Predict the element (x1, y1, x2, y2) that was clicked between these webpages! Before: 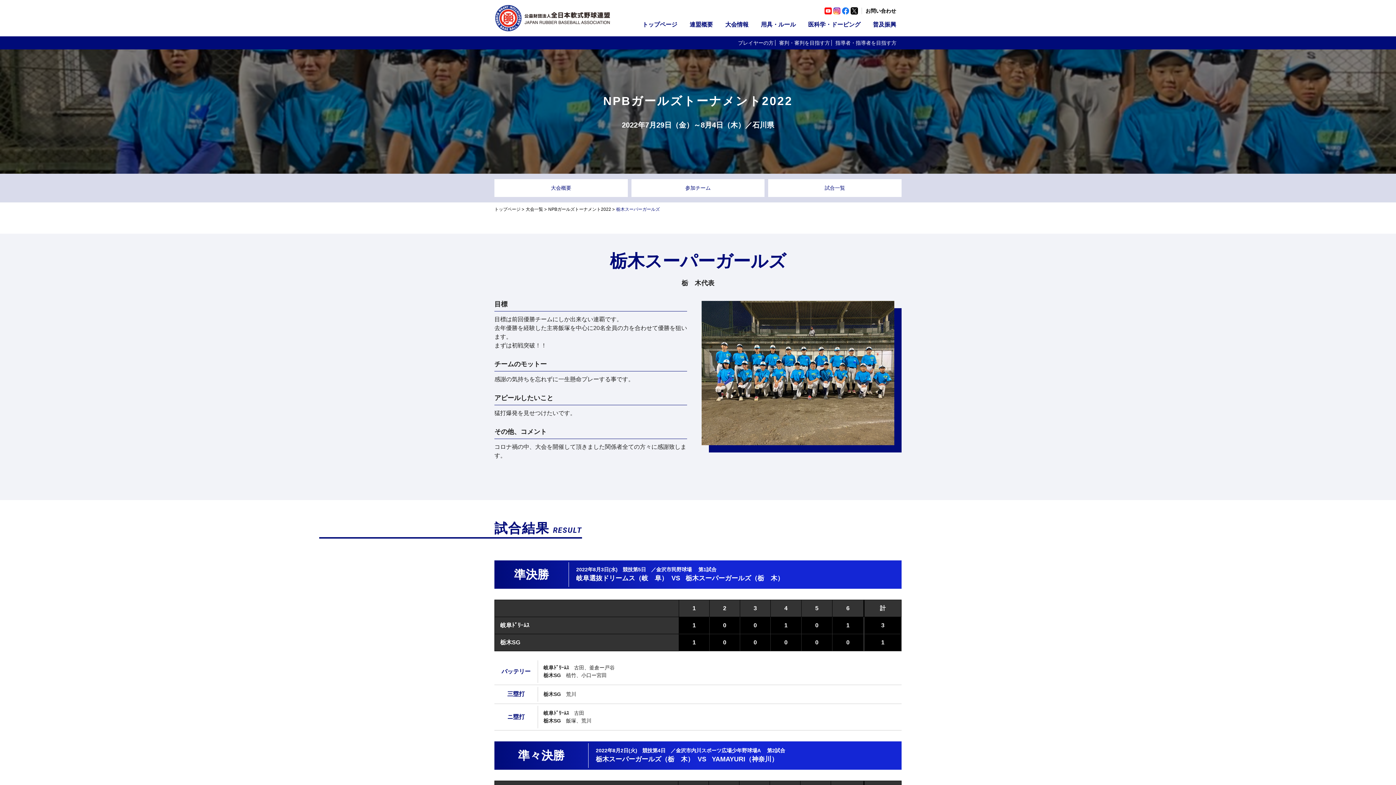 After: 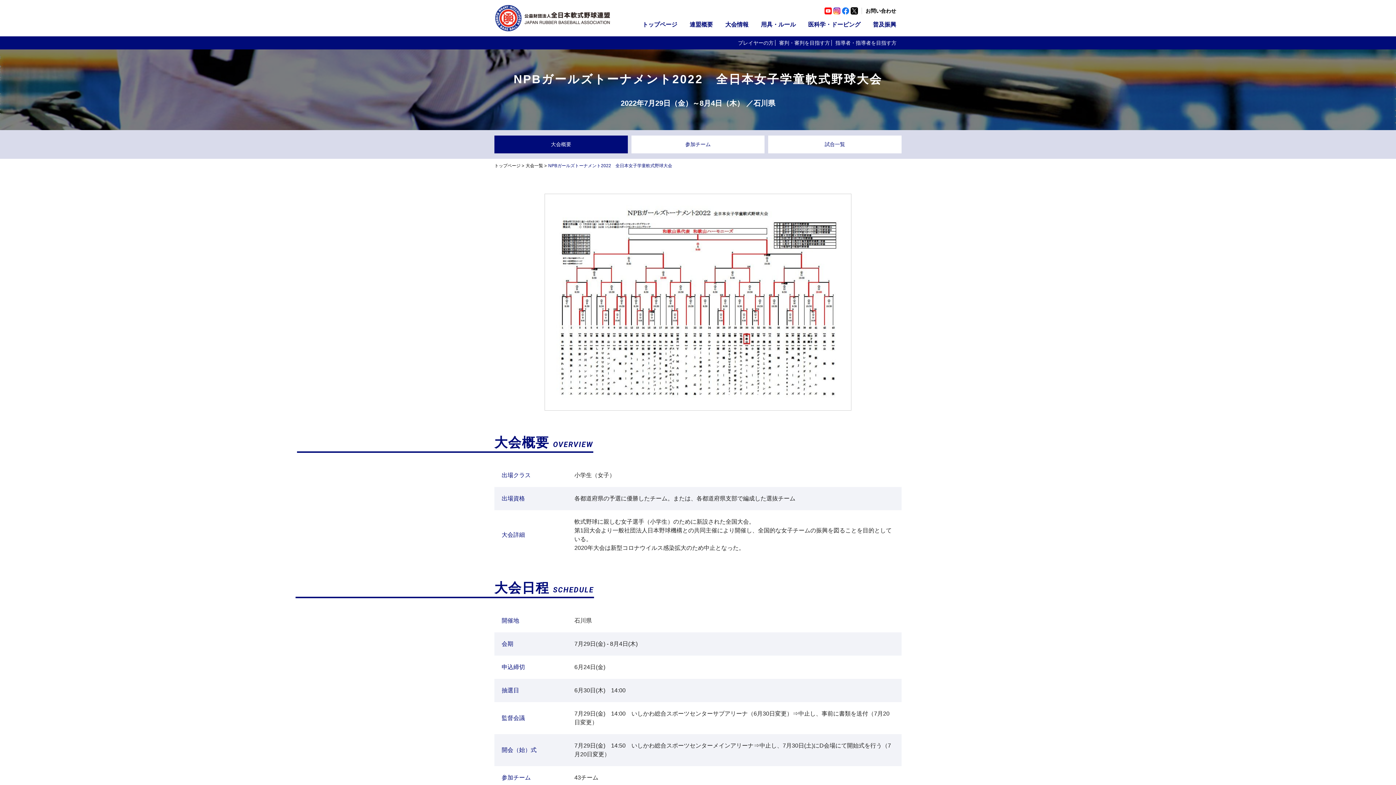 Action: label: 大会概要 bbox: (494, 179, 627, 197)